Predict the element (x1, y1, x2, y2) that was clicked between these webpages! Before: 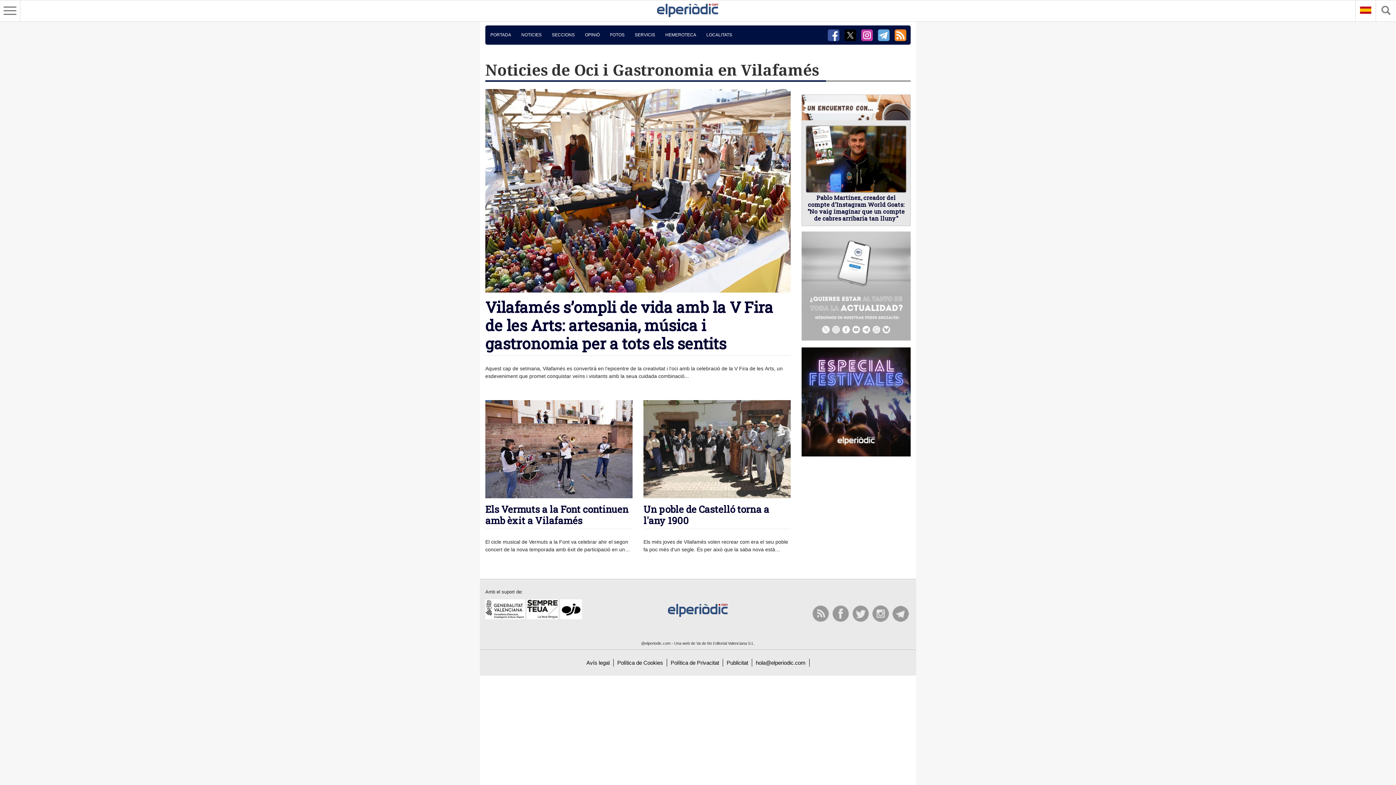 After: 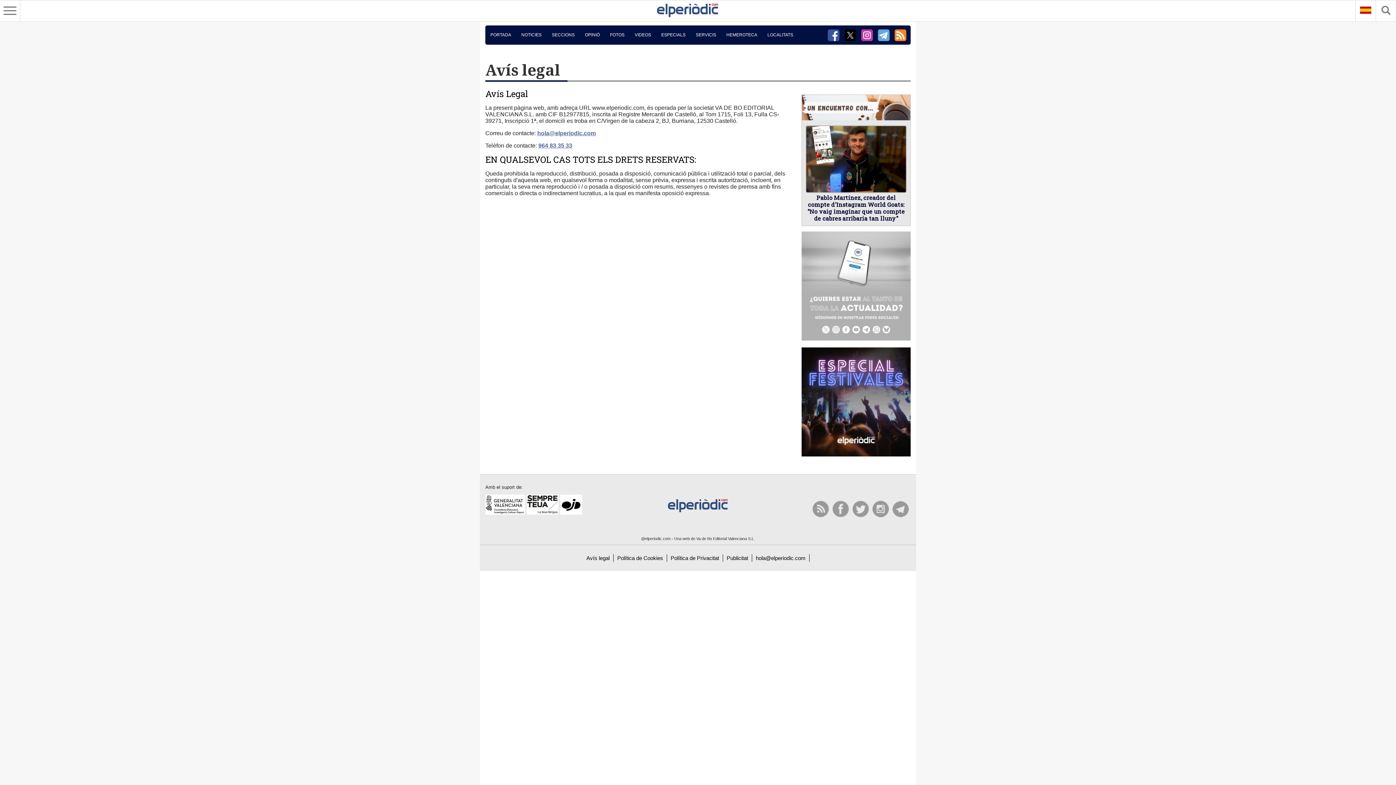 Action: label: Avís legal bbox: (582, 659, 613, 666)